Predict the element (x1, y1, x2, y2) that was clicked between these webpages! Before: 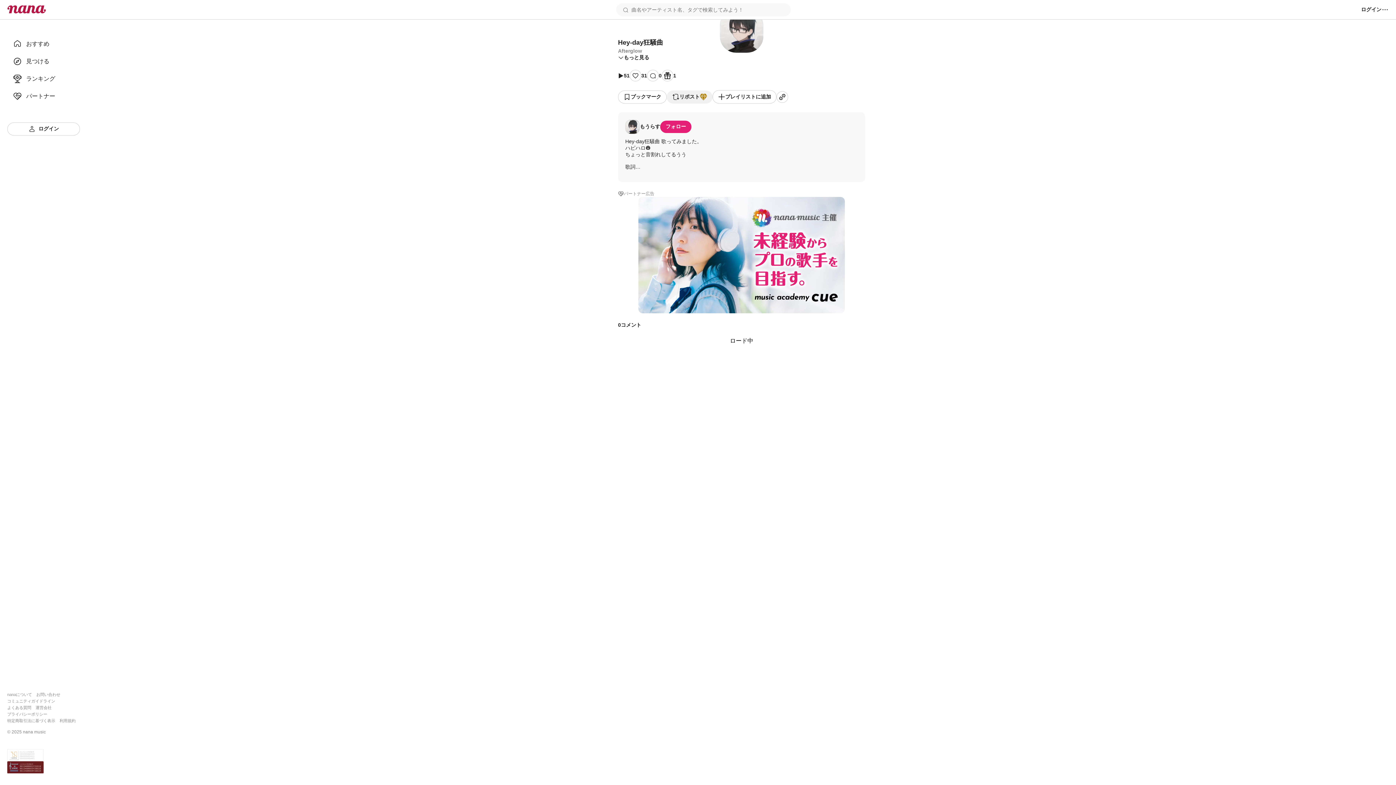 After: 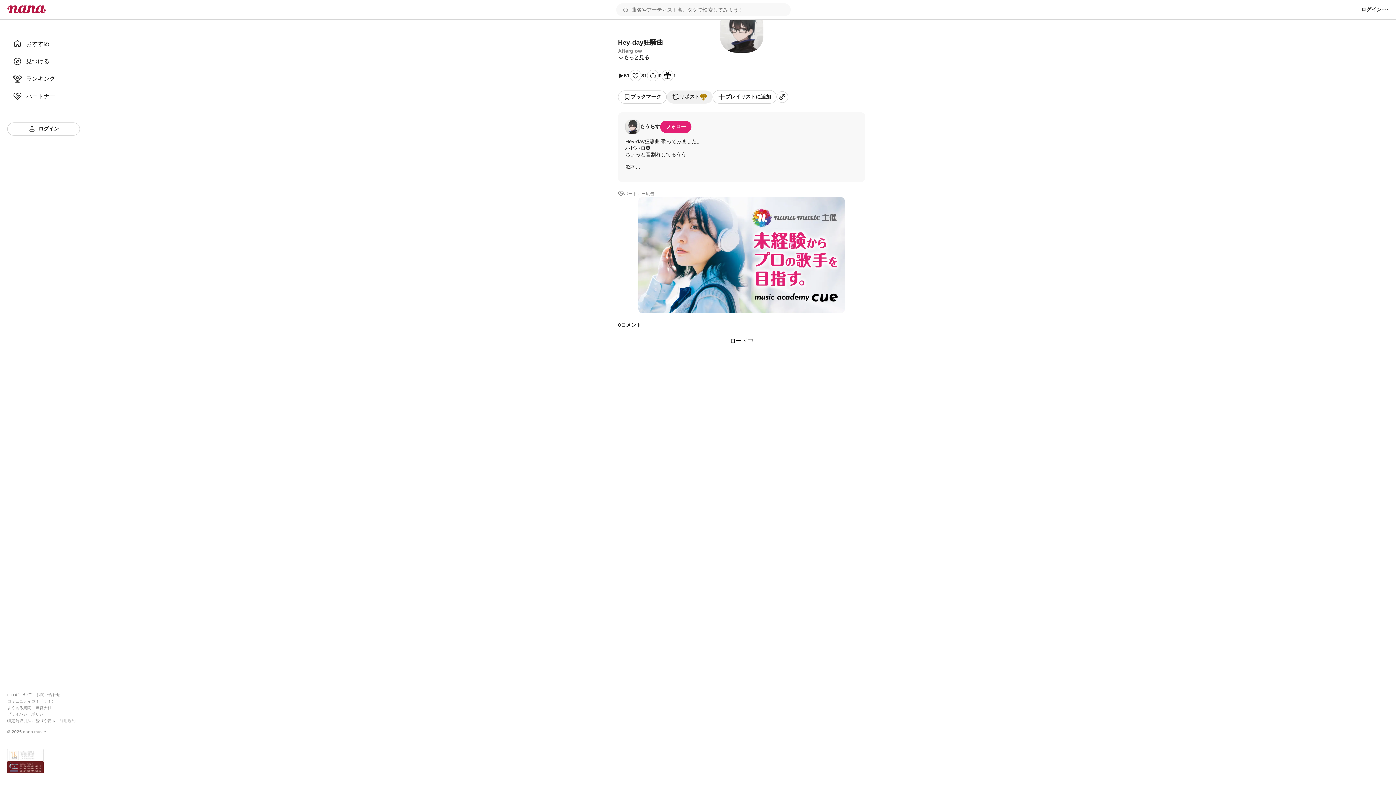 Action: bbox: (59, 718, 75, 723) label: 利用規約